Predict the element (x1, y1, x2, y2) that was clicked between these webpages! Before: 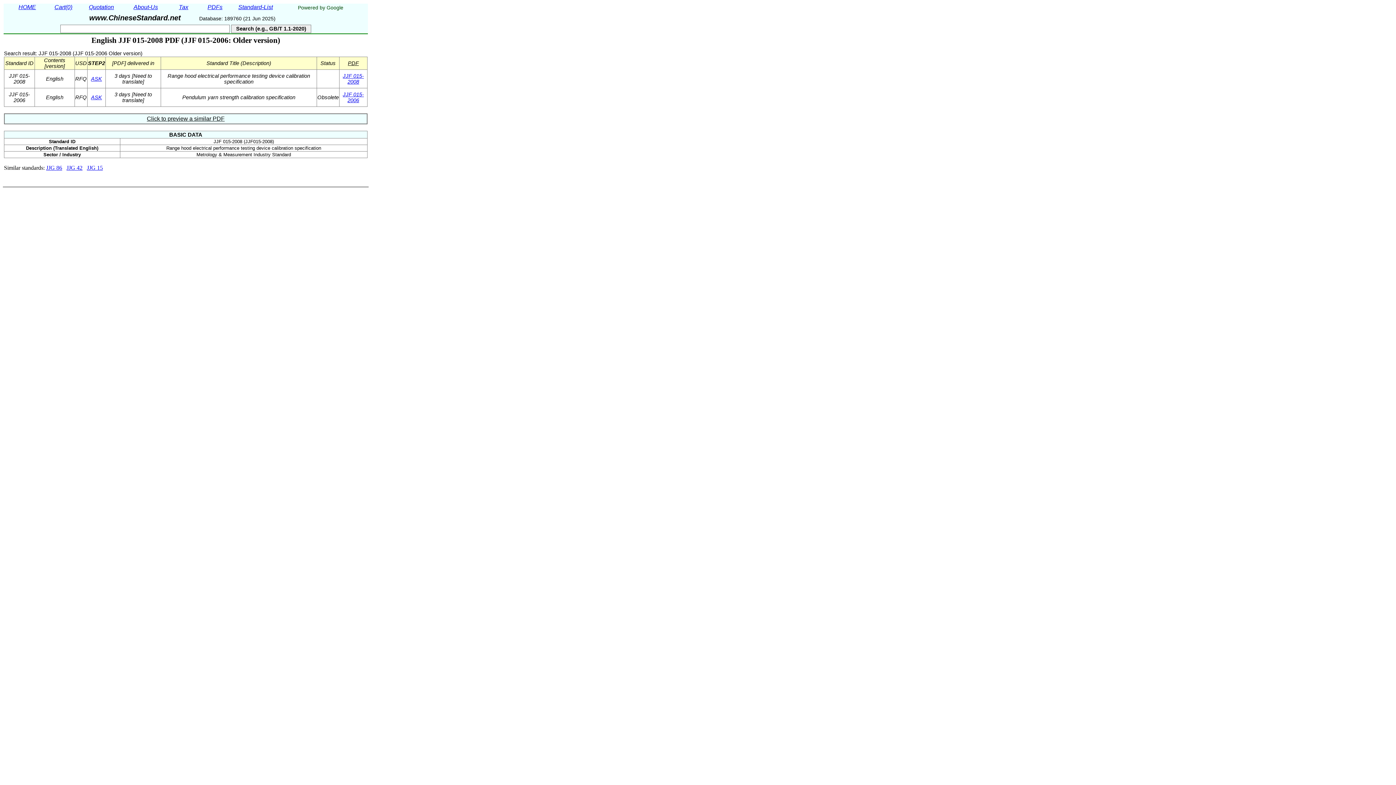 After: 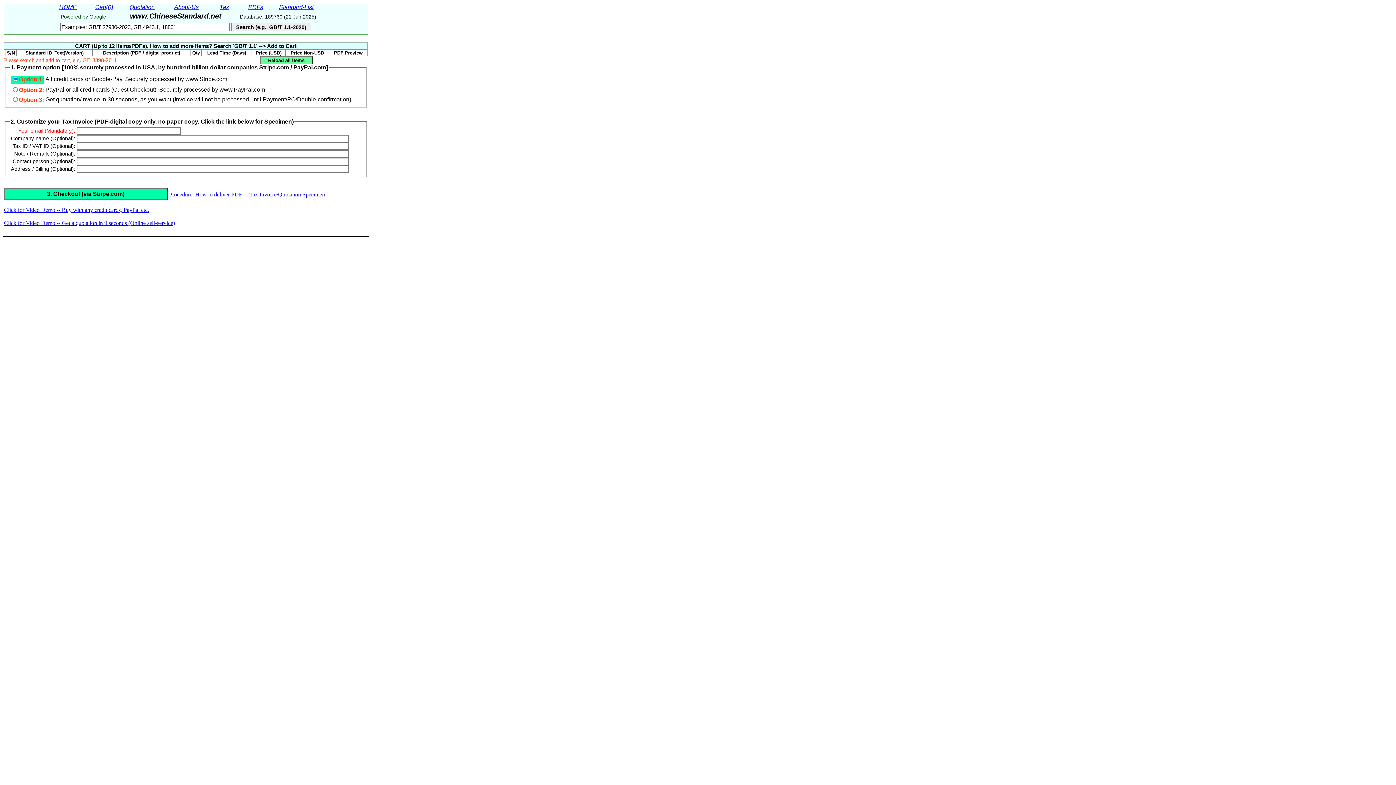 Action: bbox: (48, 4, 78, 12) label: Cart(0)